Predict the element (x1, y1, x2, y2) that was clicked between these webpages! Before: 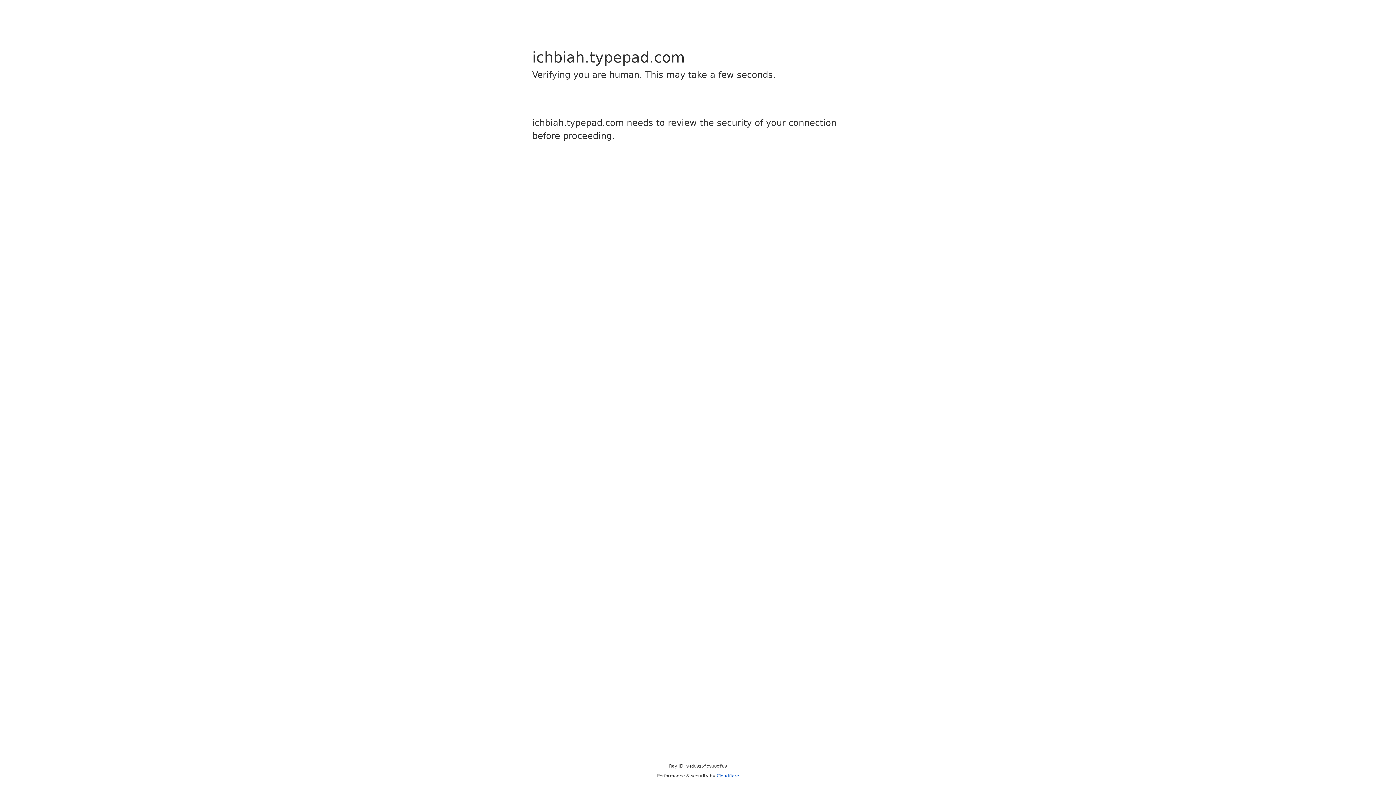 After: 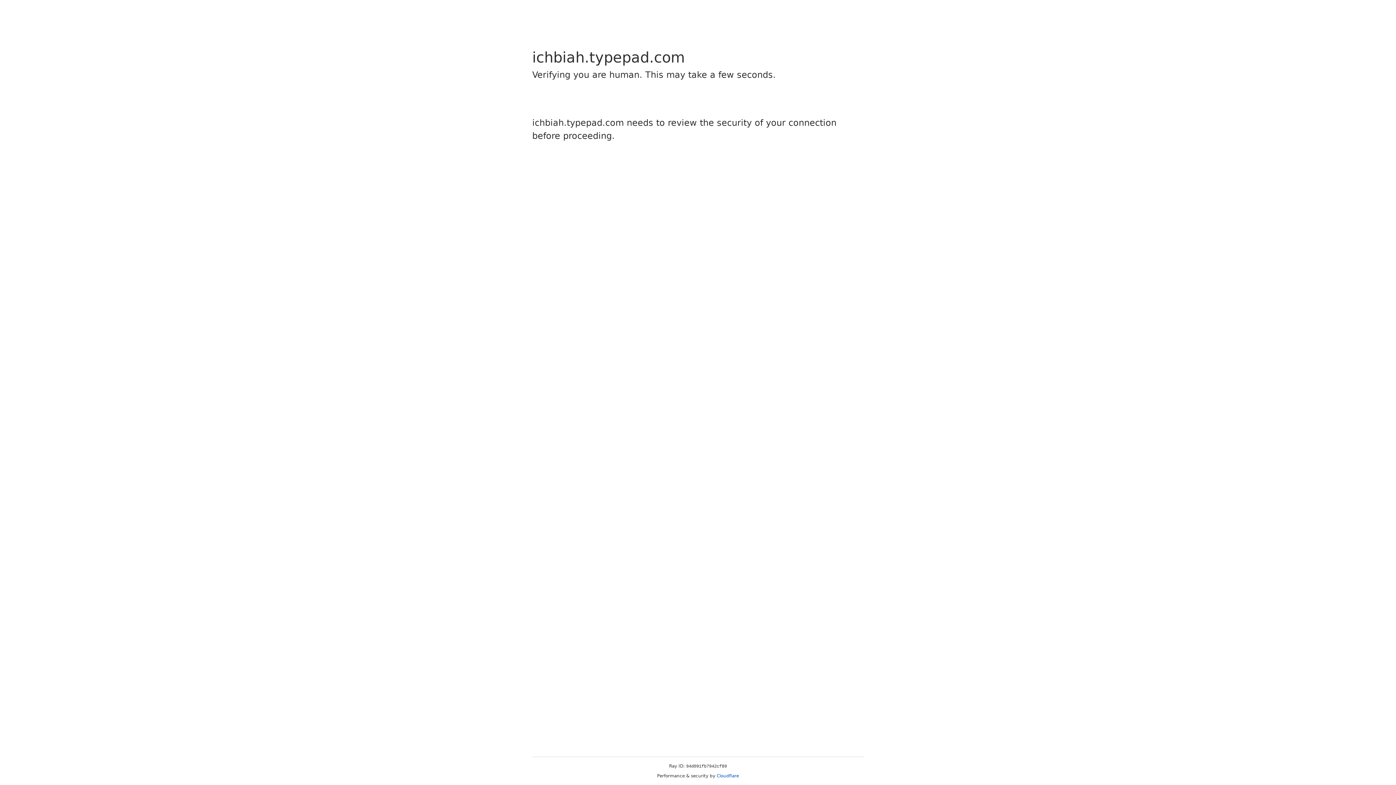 Action: bbox: (716, 773, 739, 778) label: Cloudflare